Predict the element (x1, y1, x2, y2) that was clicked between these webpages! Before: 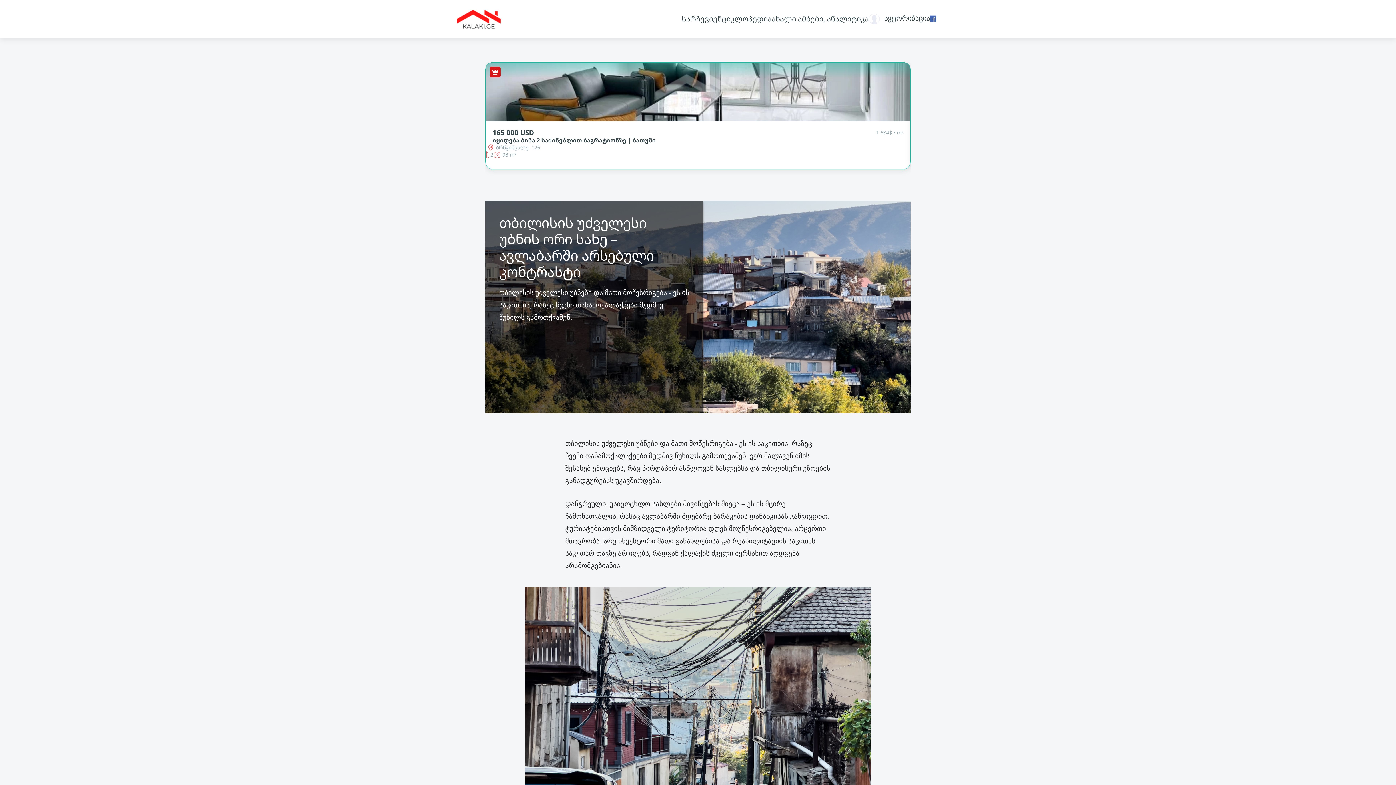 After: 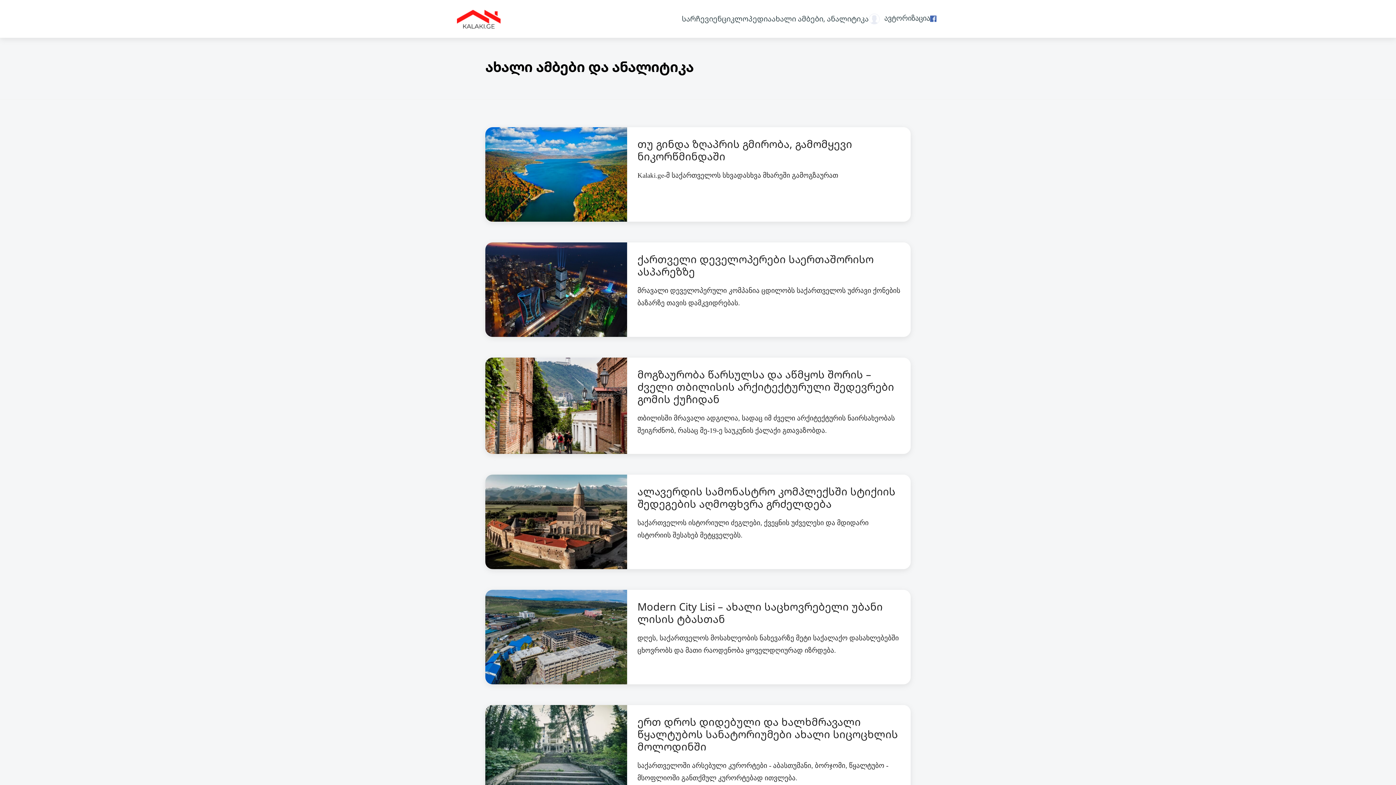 Action: bbox: (771, 14, 868, 23) label: ახალი ამბები, ანალიტიკა